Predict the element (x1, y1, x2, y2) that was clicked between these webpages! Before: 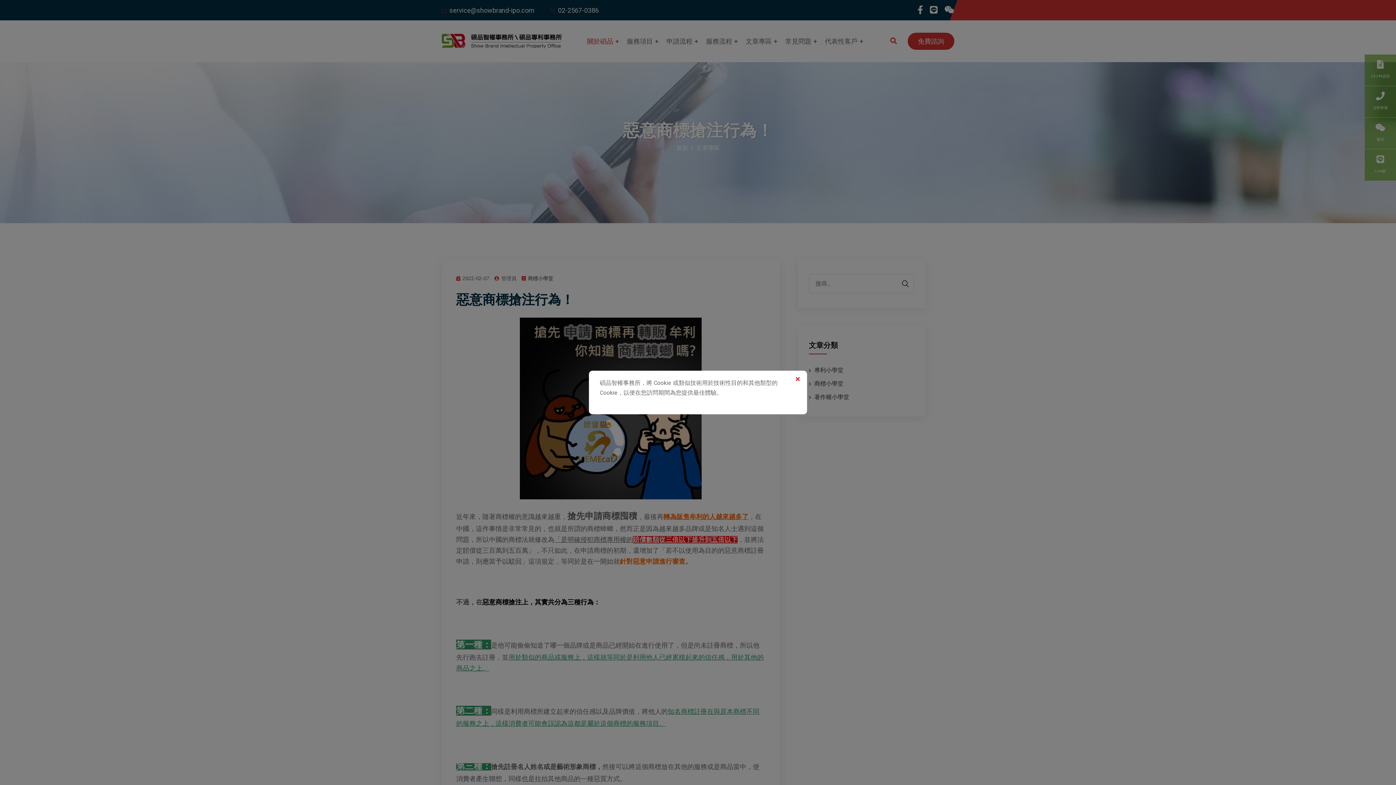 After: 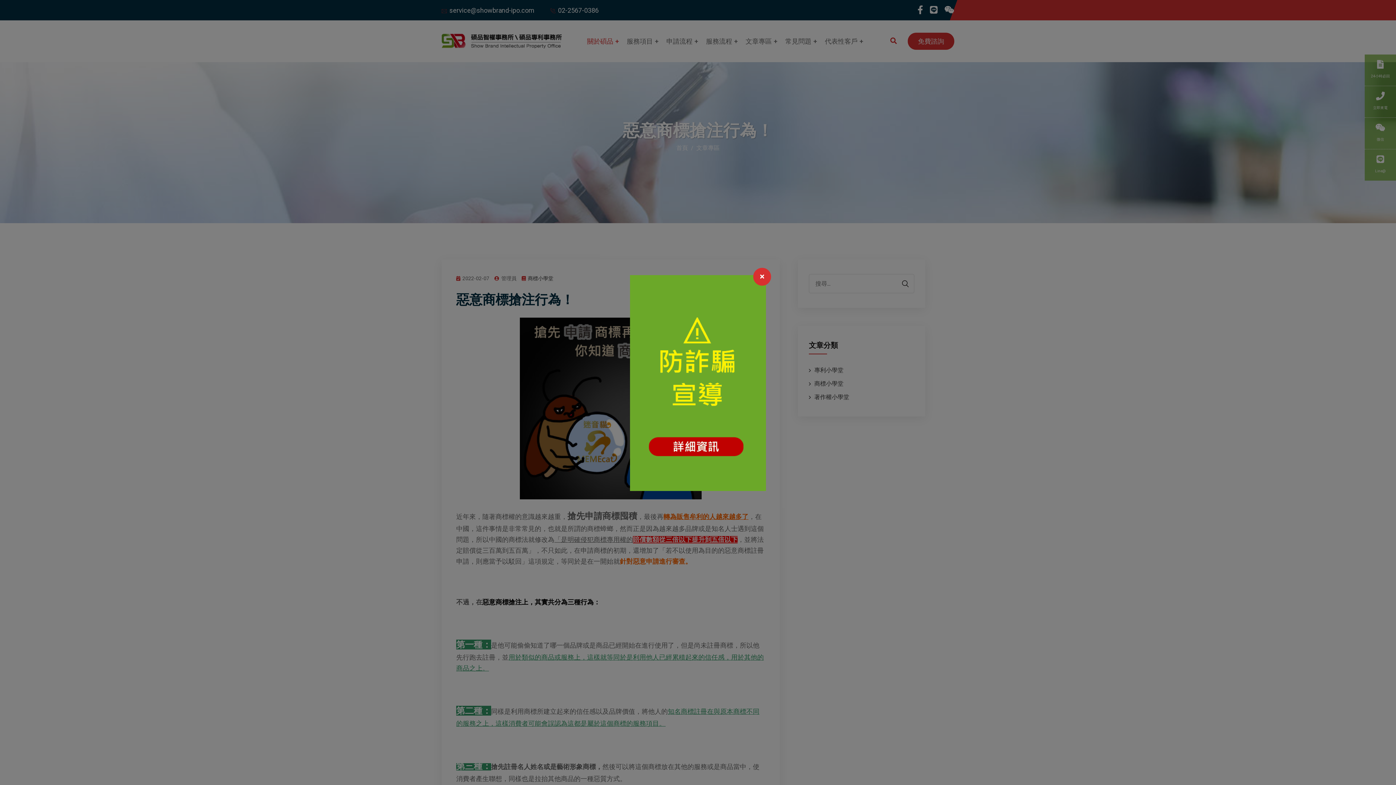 Action: bbox: (796, 374, 800, 384)